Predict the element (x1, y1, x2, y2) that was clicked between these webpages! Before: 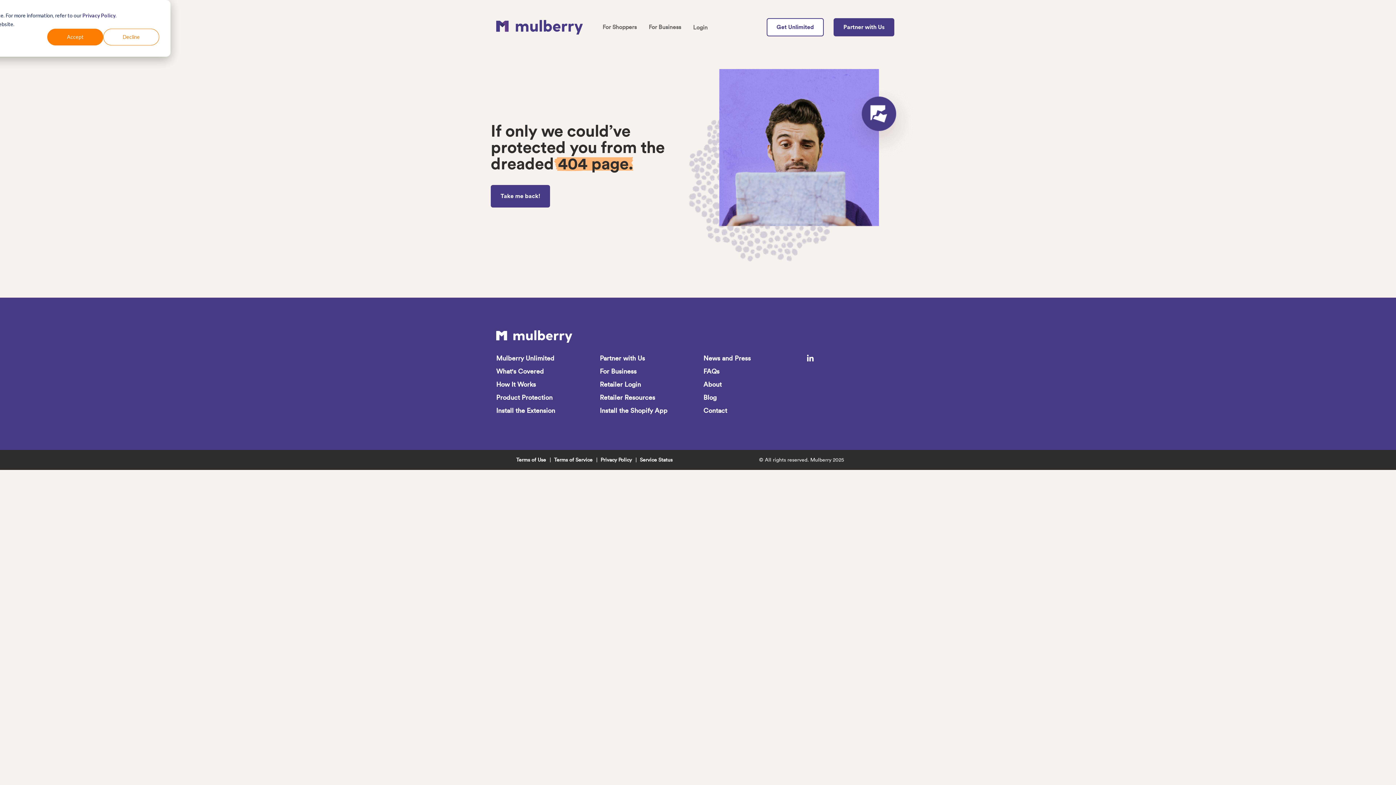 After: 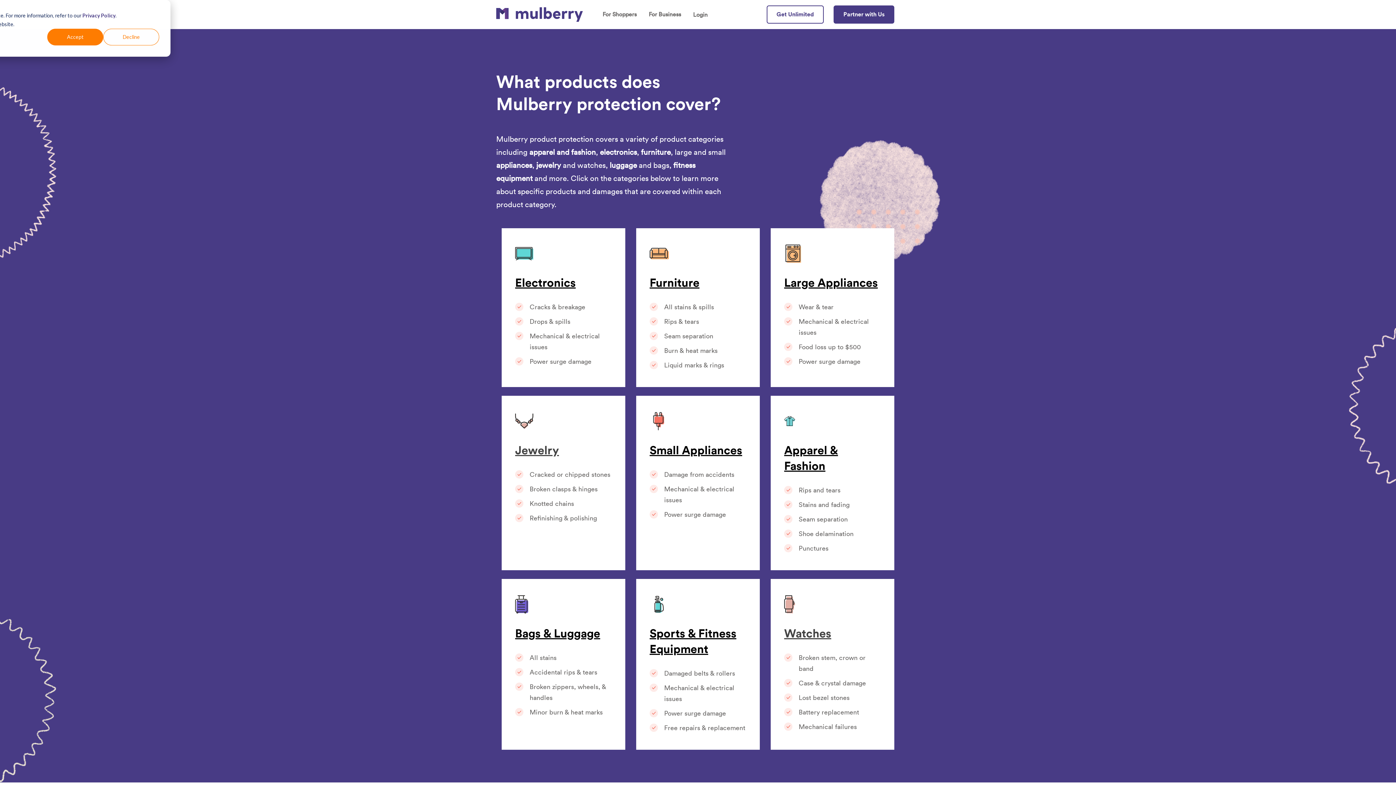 Action: label: What's Covered bbox: (496, 367, 544, 375)